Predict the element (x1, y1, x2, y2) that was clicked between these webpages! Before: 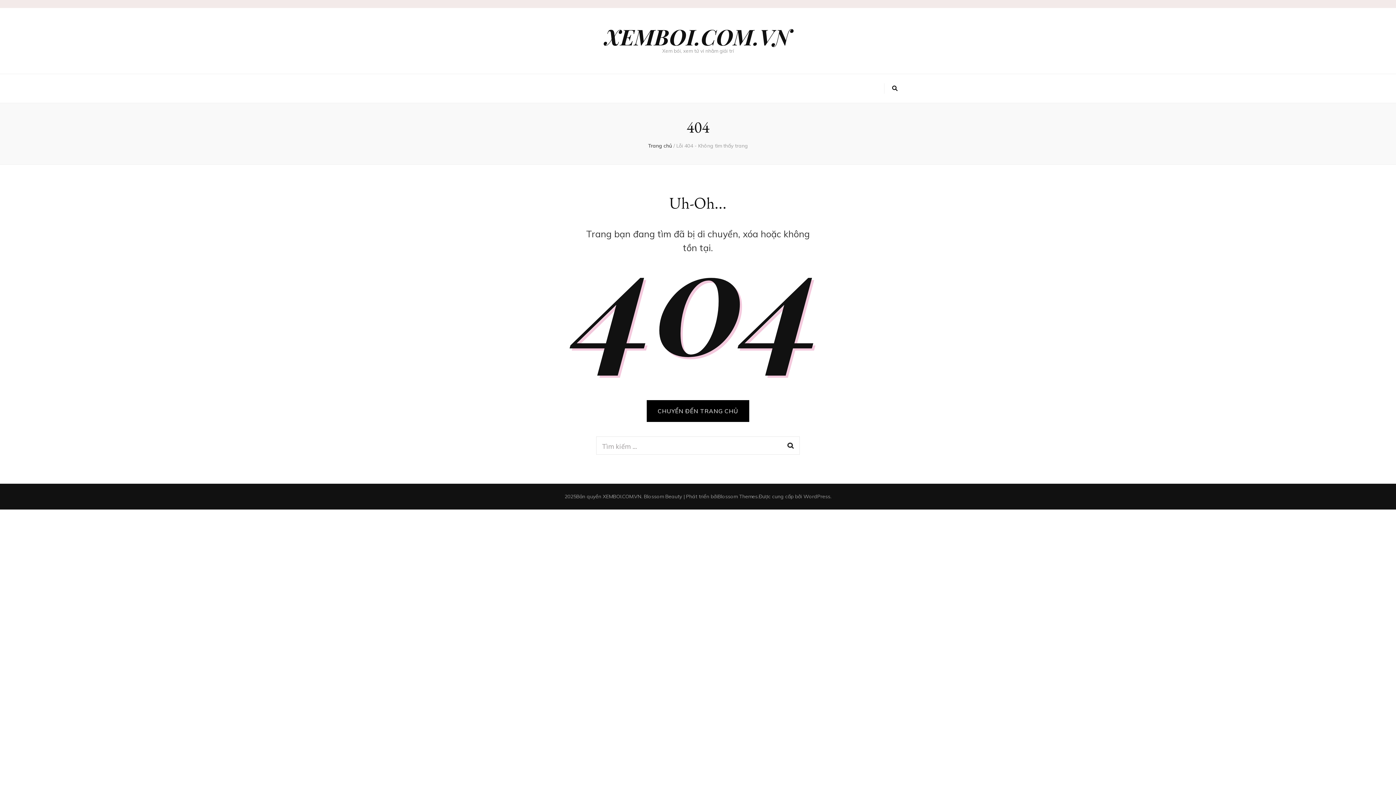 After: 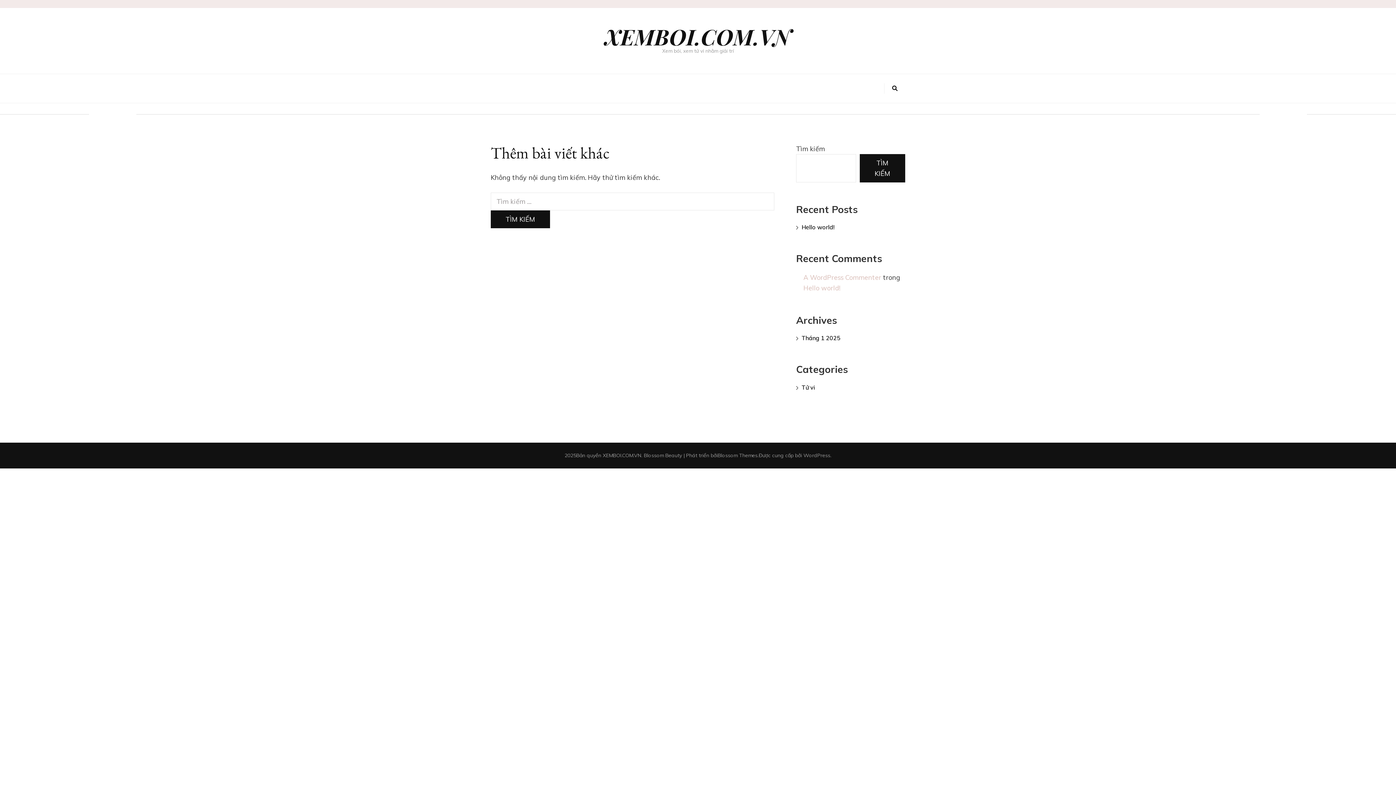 Action: bbox: (602, 493, 641, 500) label: XEMBOI.COM.VN